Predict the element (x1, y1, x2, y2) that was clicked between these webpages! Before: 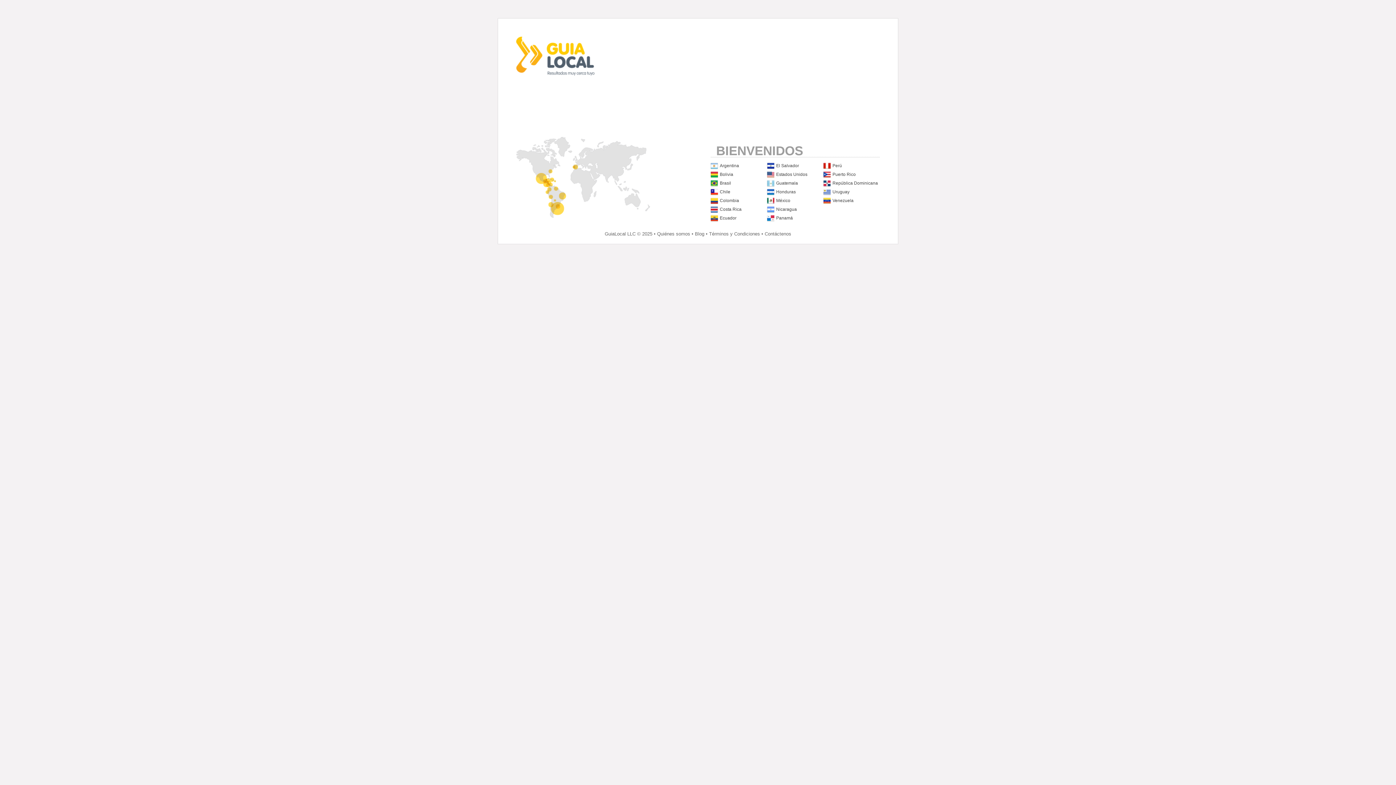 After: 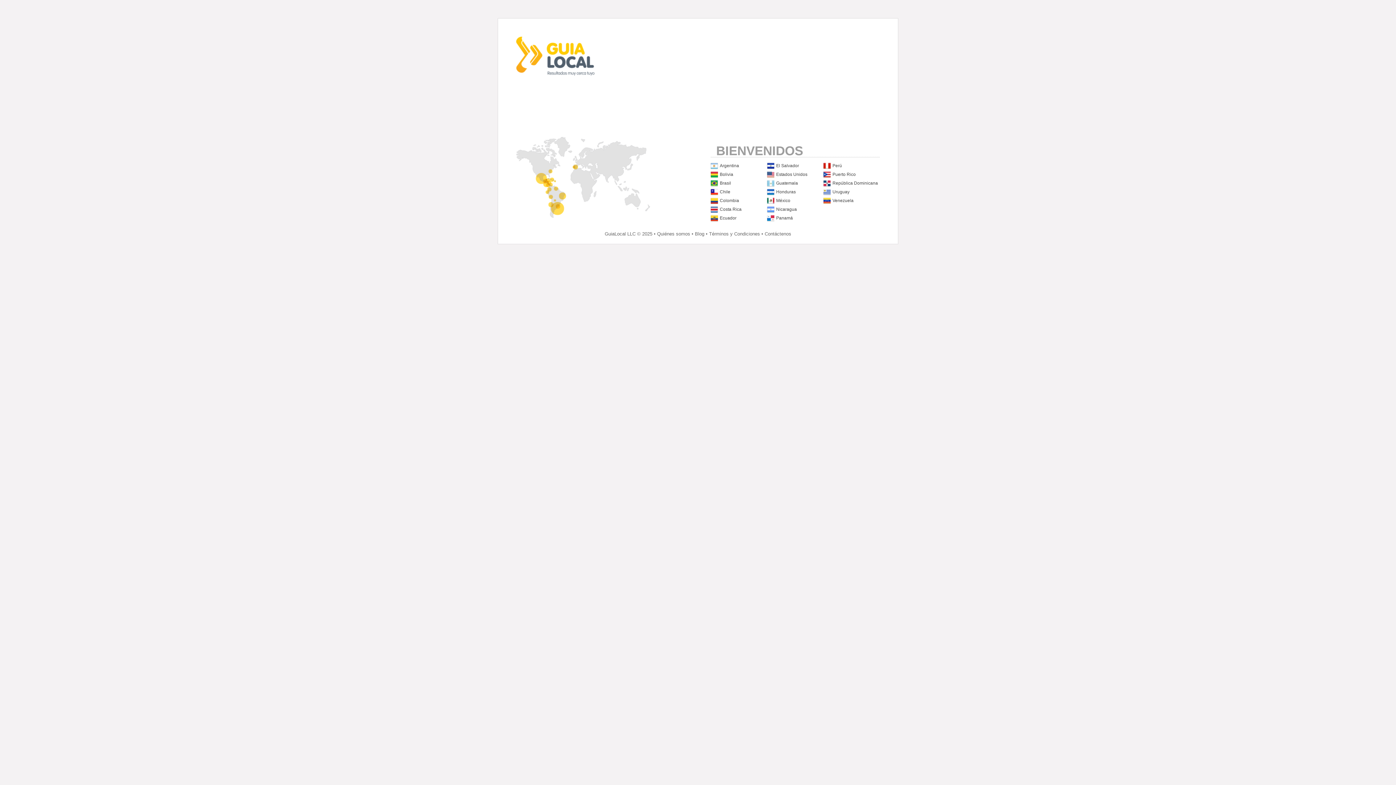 Action: label: Ecuador bbox: (720, 215, 736, 220)